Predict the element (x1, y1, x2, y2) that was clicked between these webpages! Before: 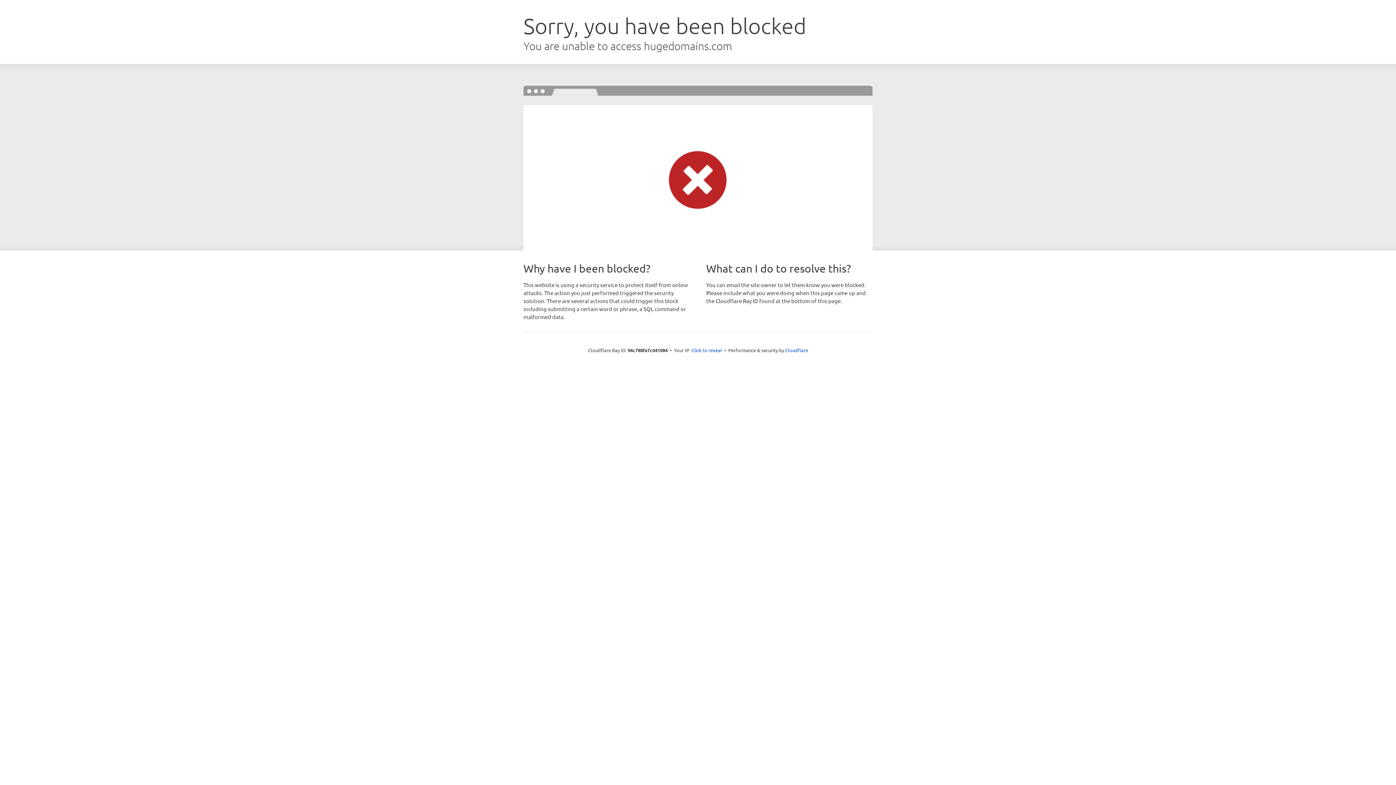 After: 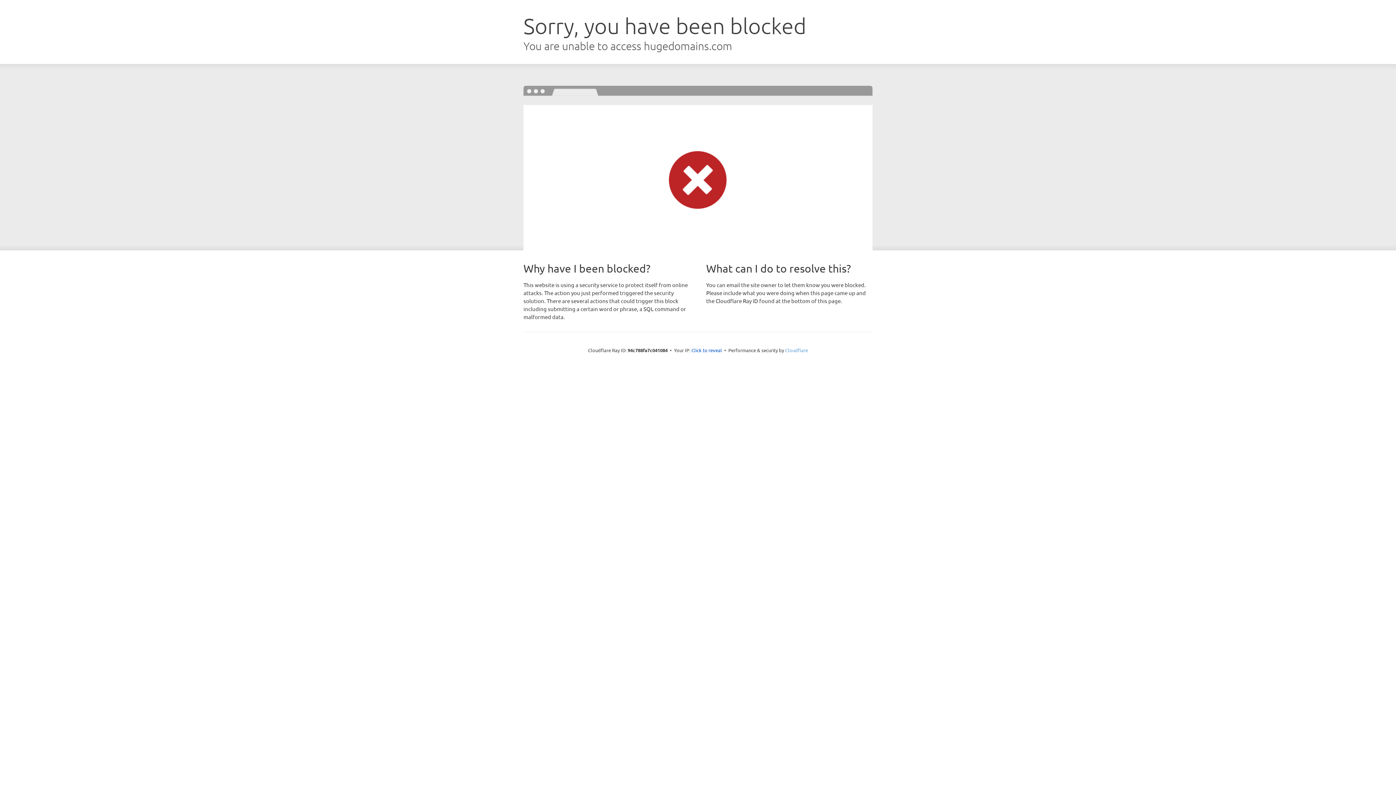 Action: bbox: (785, 347, 808, 353) label: Cloudflare